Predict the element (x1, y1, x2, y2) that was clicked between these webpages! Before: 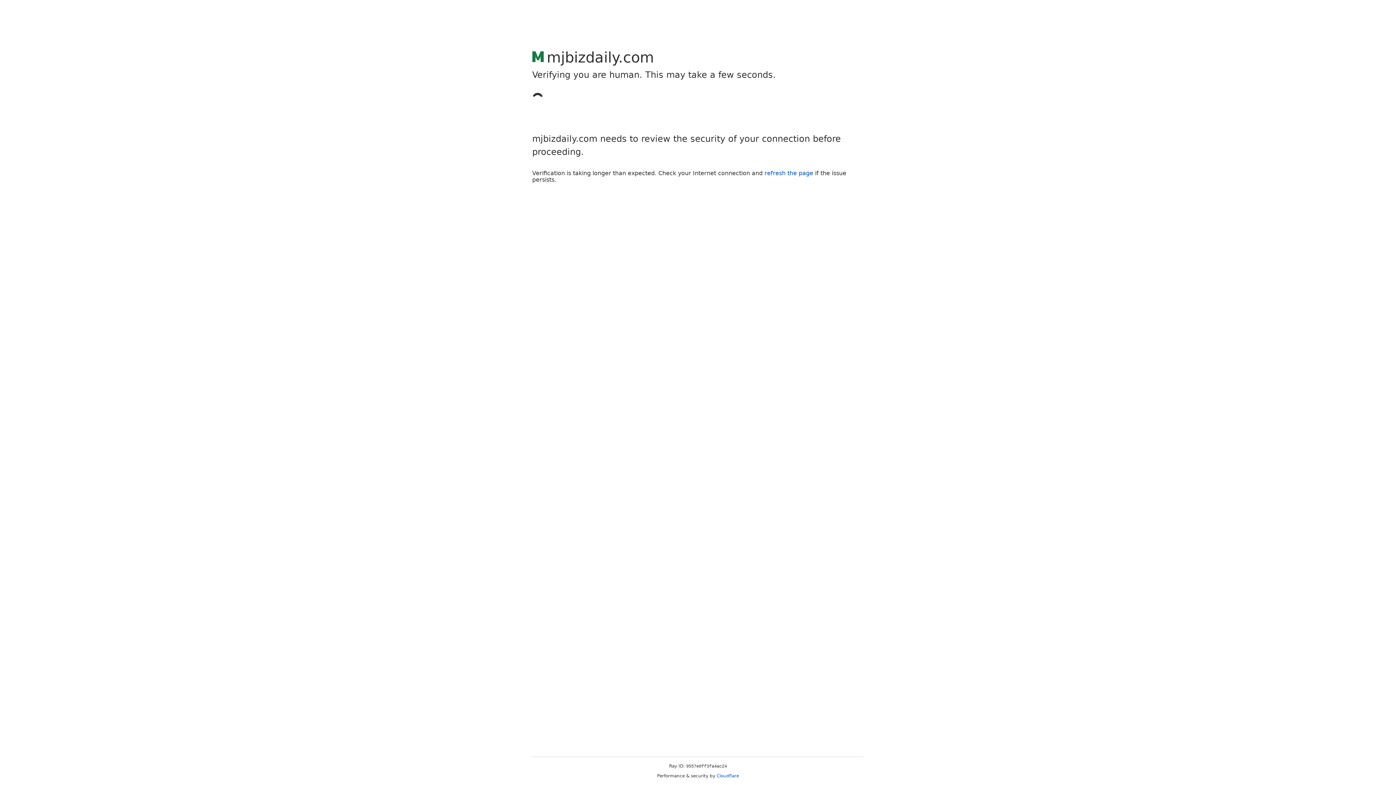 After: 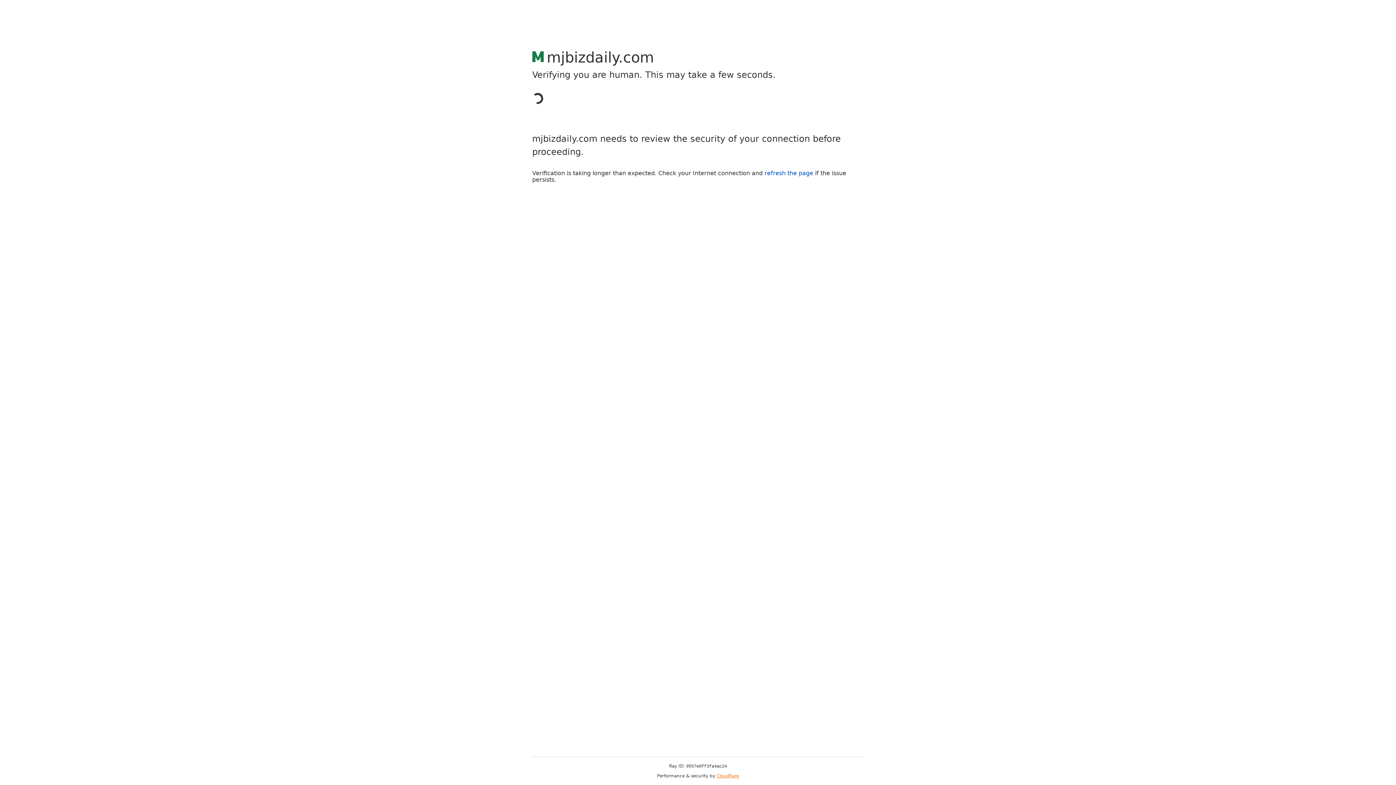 Action: bbox: (716, 773, 739, 778) label: Cloudflare